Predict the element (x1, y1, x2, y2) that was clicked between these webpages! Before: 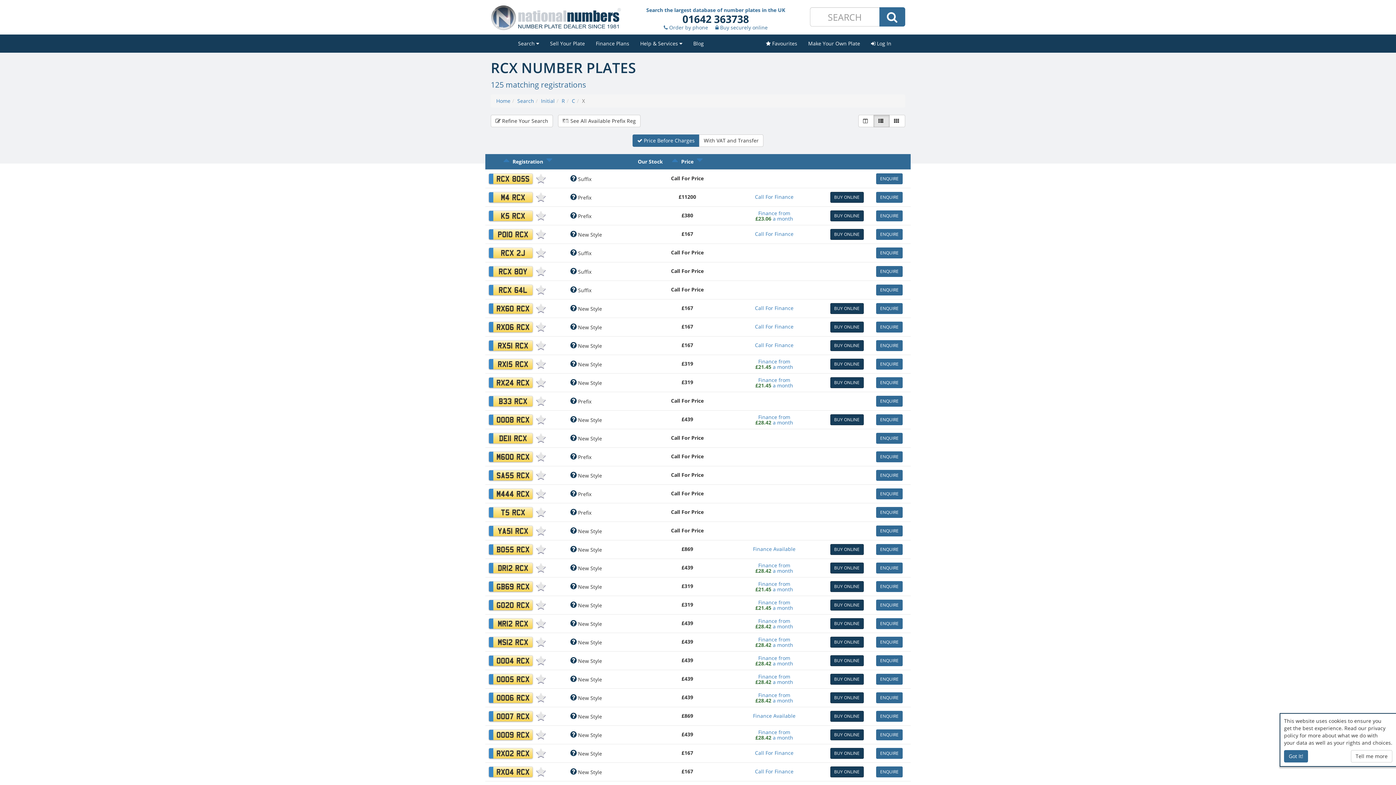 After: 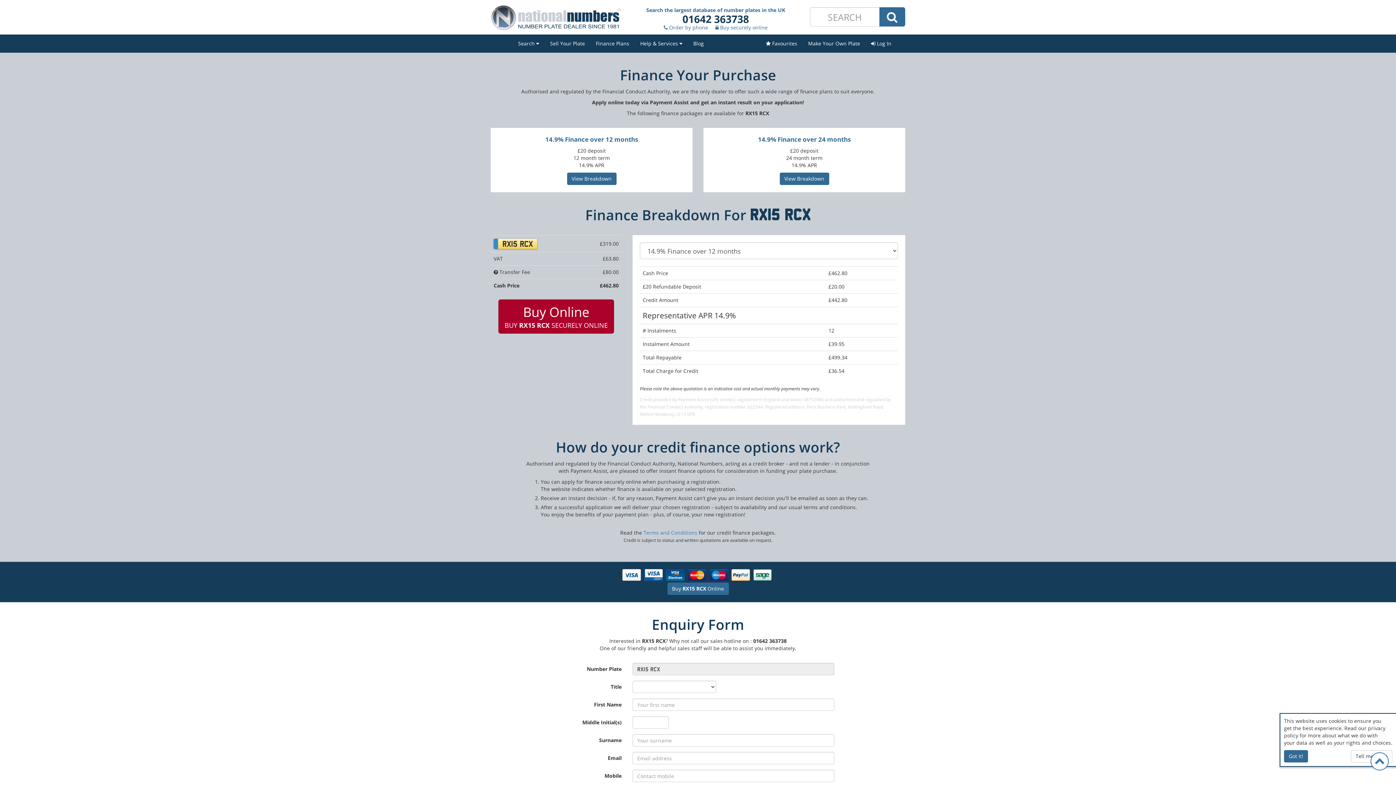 Action: label: Finance from
£21.45 a month bbox: (723, 358, 825, 369)